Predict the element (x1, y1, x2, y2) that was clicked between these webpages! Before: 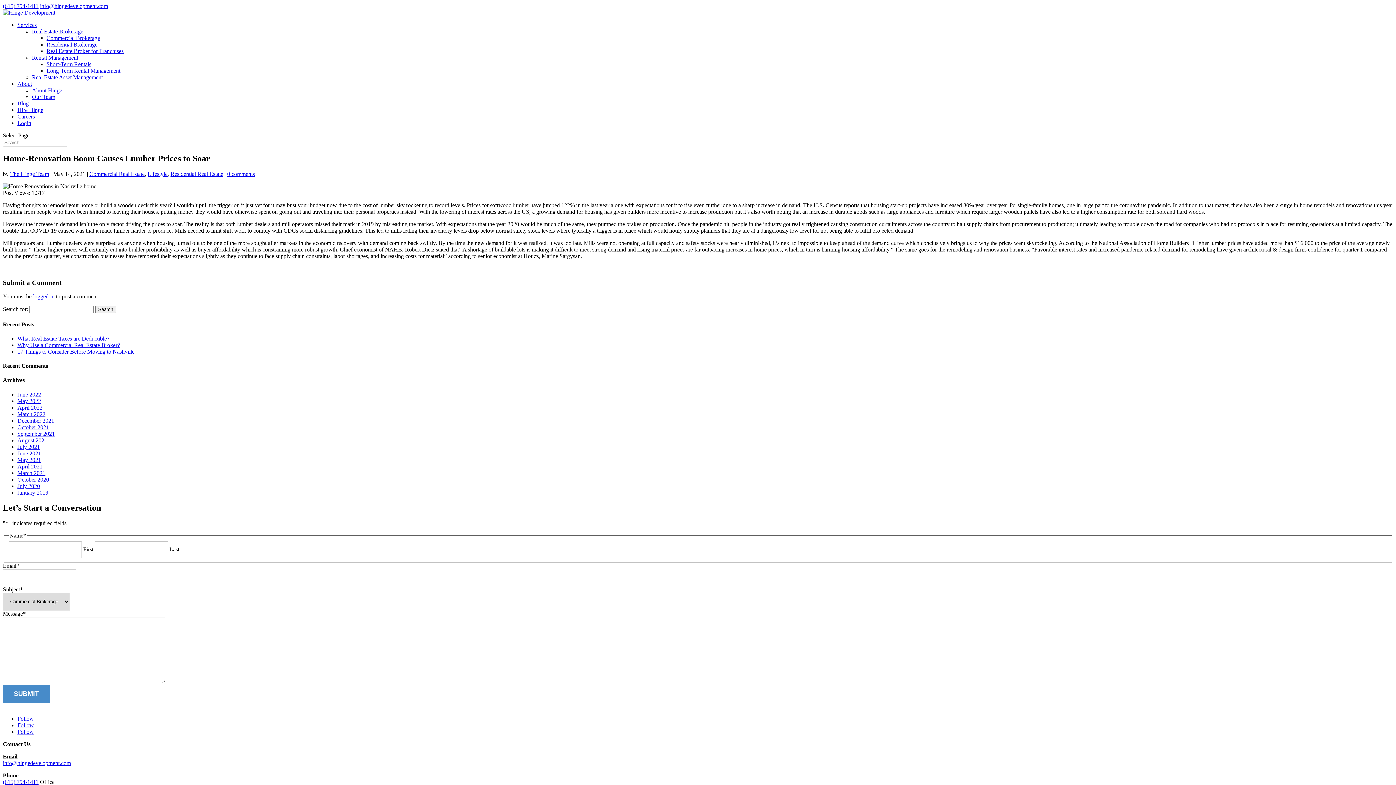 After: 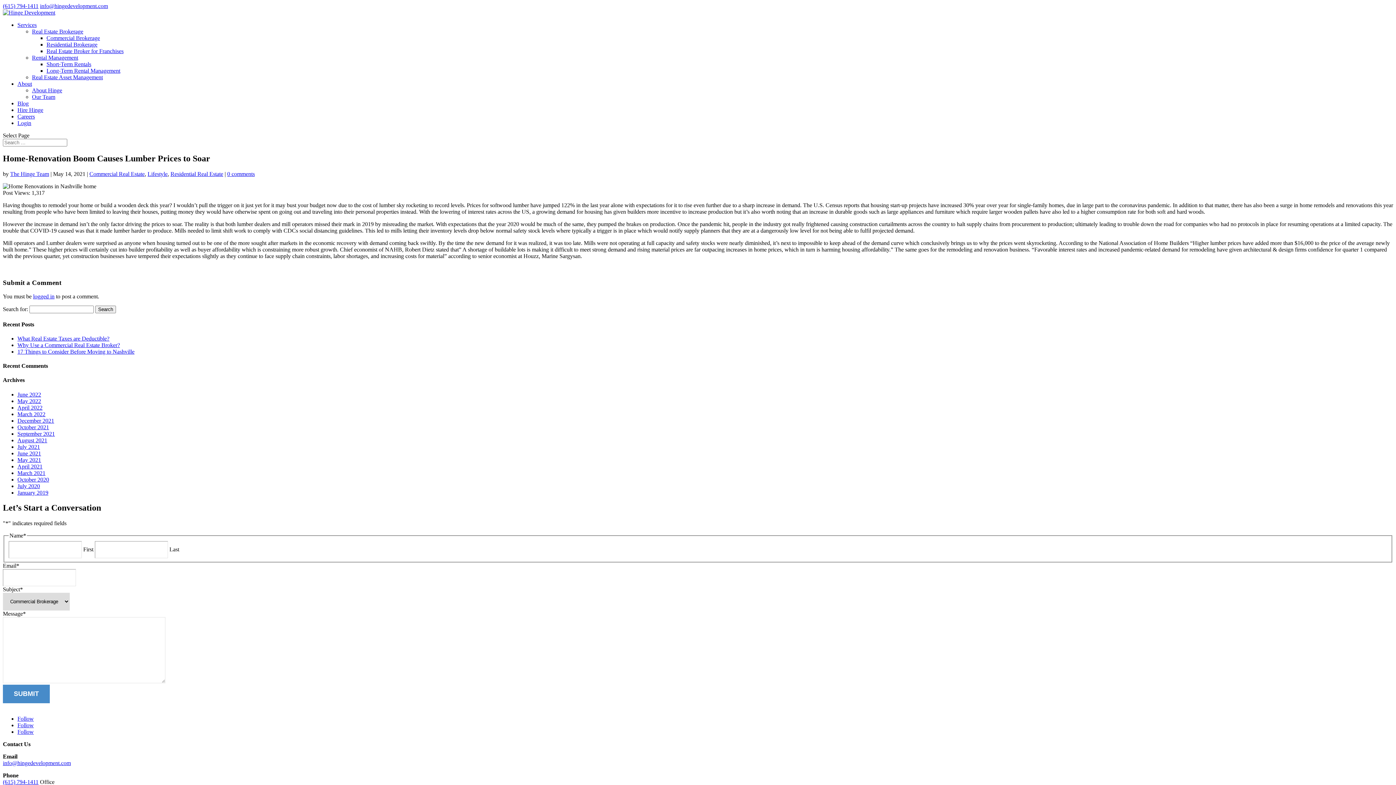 Action: label: Follow bbox: (17, 722, 33, 728)